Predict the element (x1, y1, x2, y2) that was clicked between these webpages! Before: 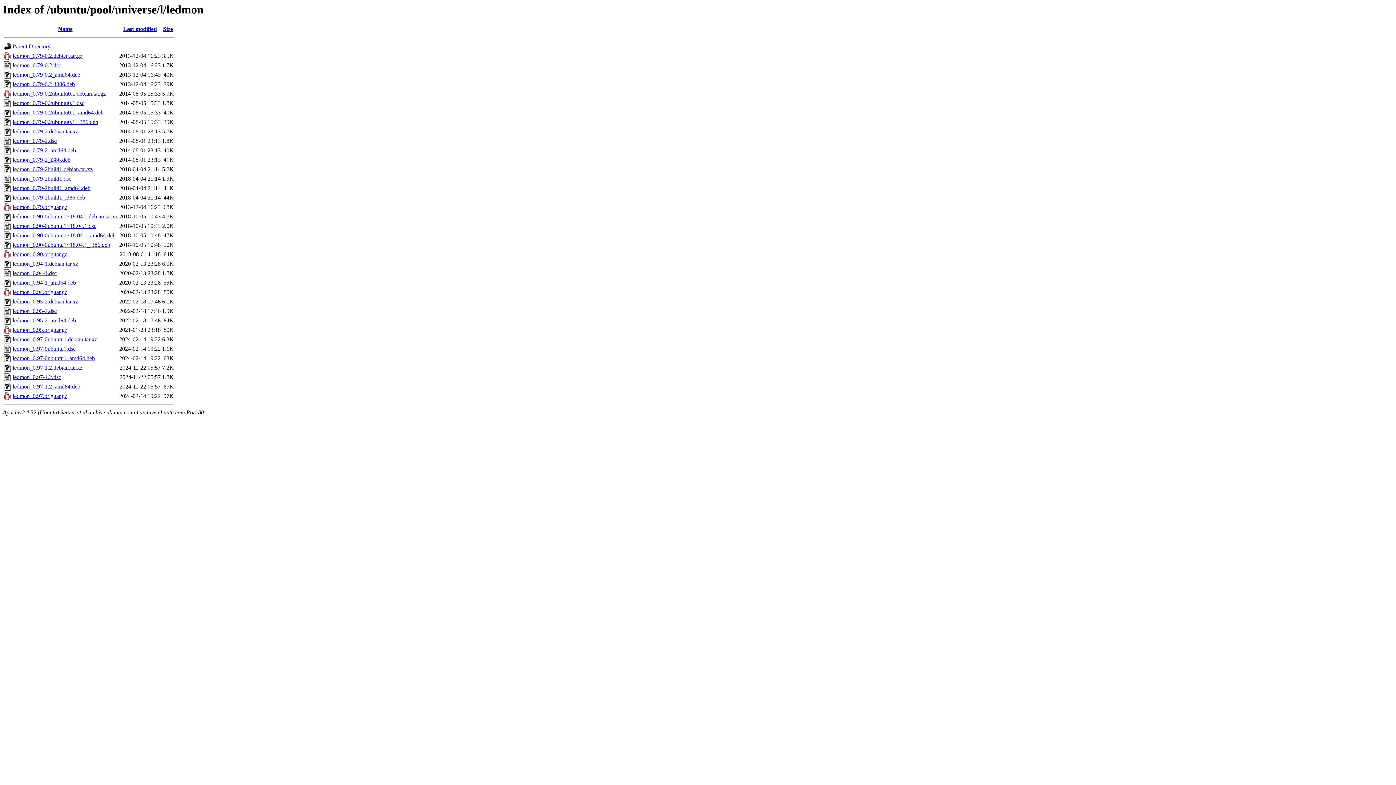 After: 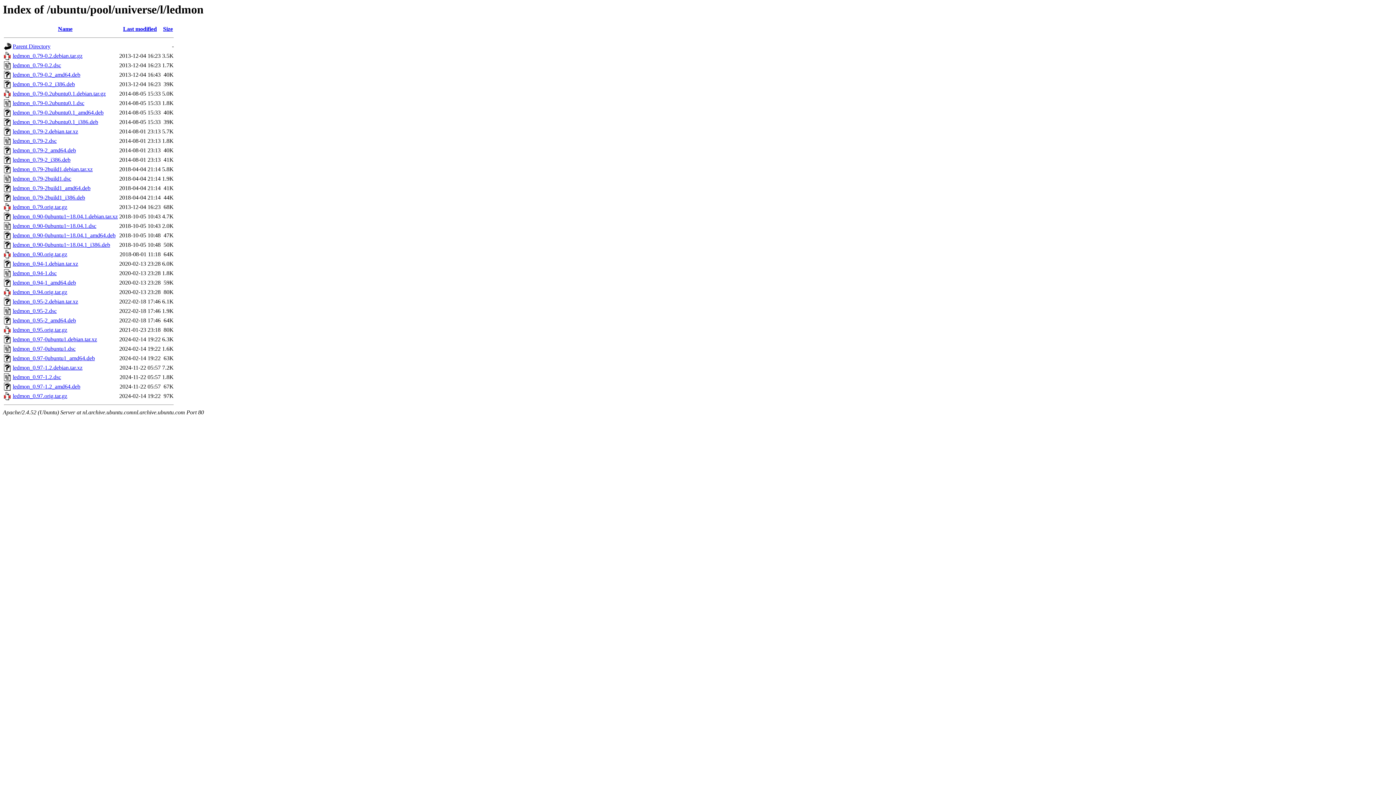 Action: bbox: (12, 156, 70, 163) label: ledmon_0.79-2_i386.deb